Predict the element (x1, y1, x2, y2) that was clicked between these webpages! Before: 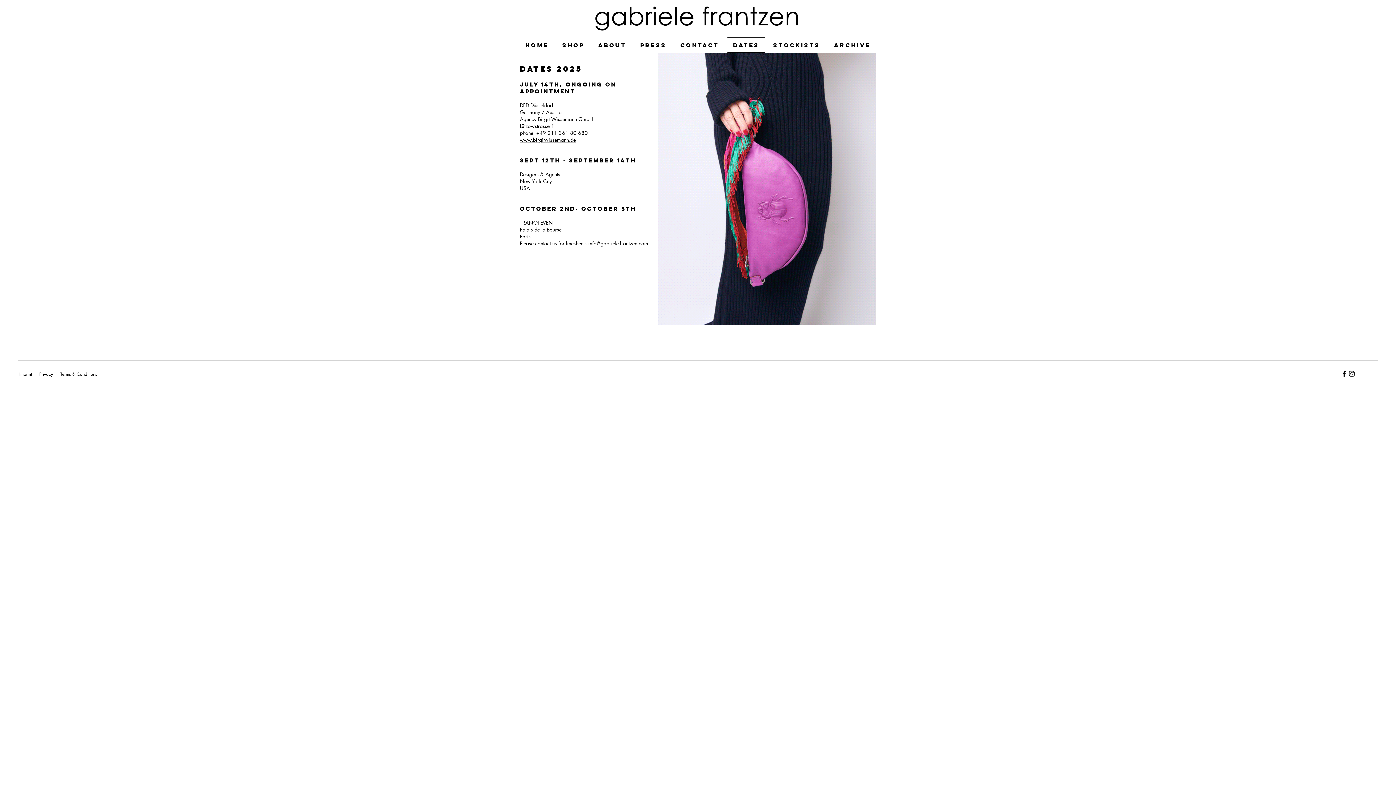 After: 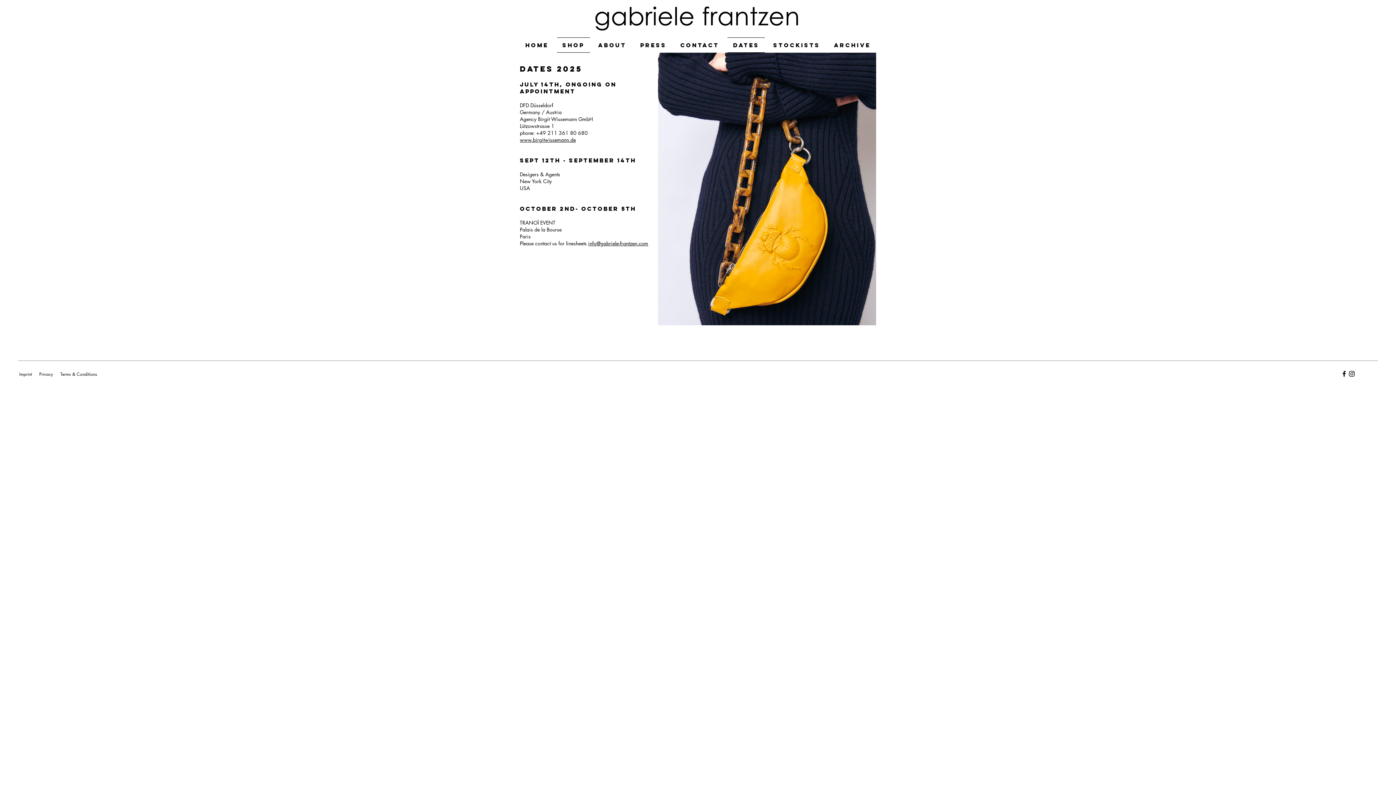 Action: bbox: (557, 37, 590, 52) label: SHOP